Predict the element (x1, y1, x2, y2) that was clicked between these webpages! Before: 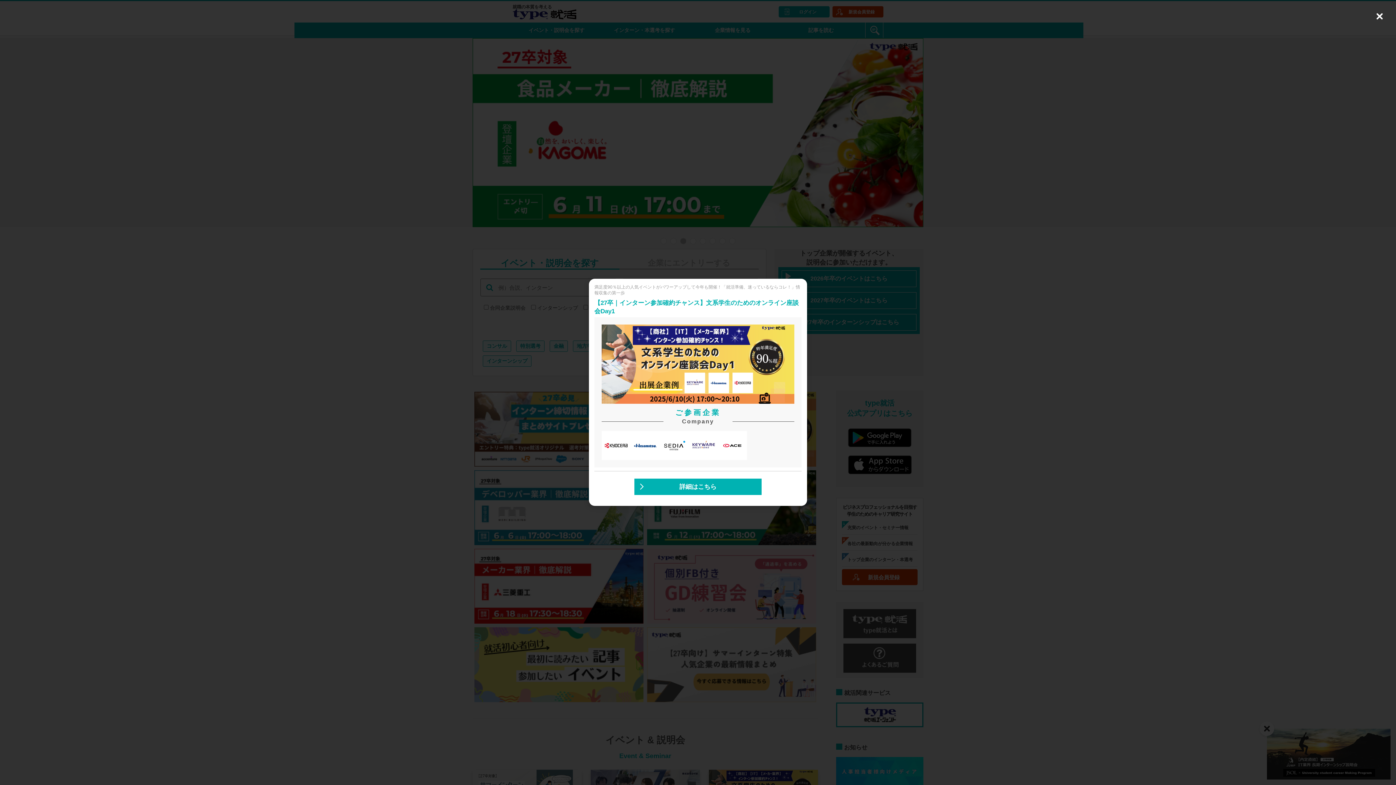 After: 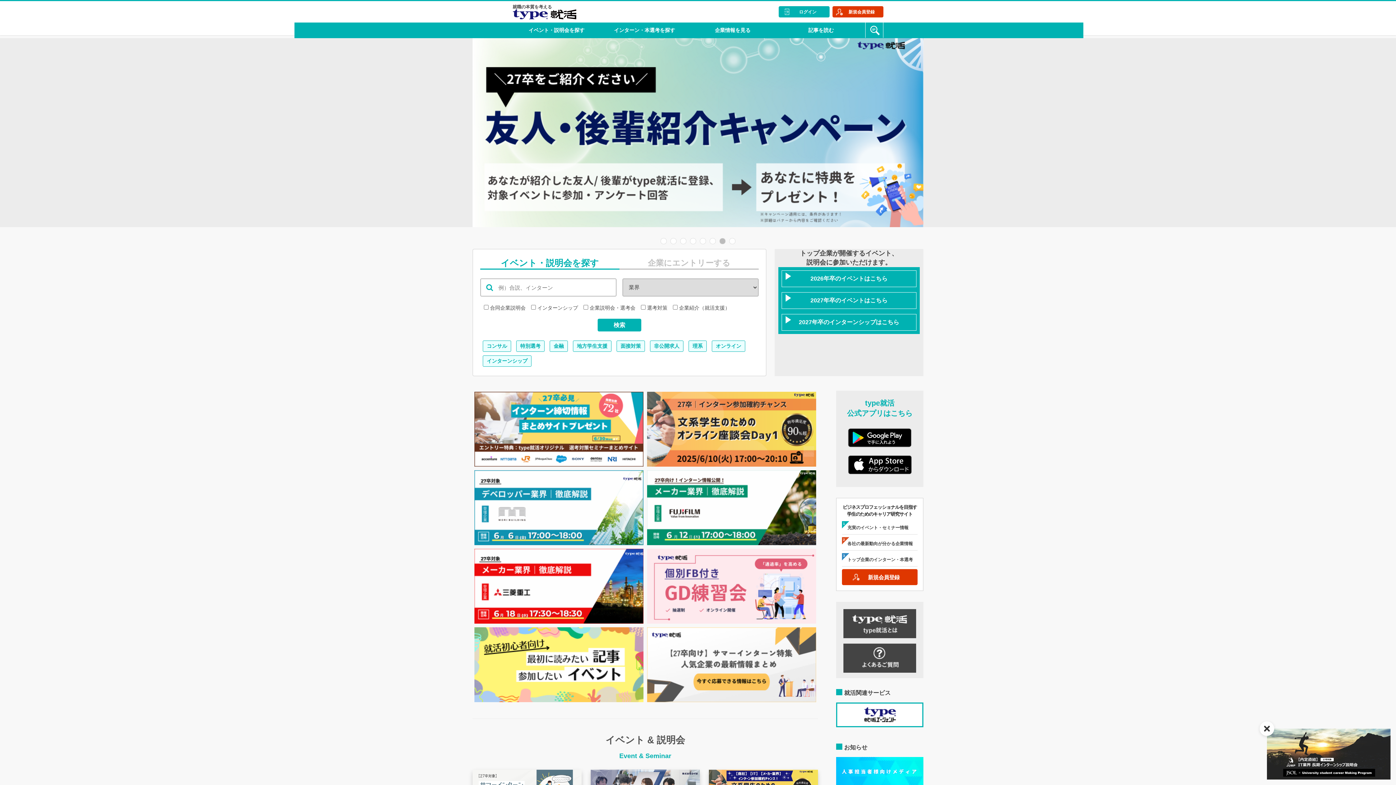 Action: bbox: (1370, 7, 1389, 25) label: Close (Press escape to close)